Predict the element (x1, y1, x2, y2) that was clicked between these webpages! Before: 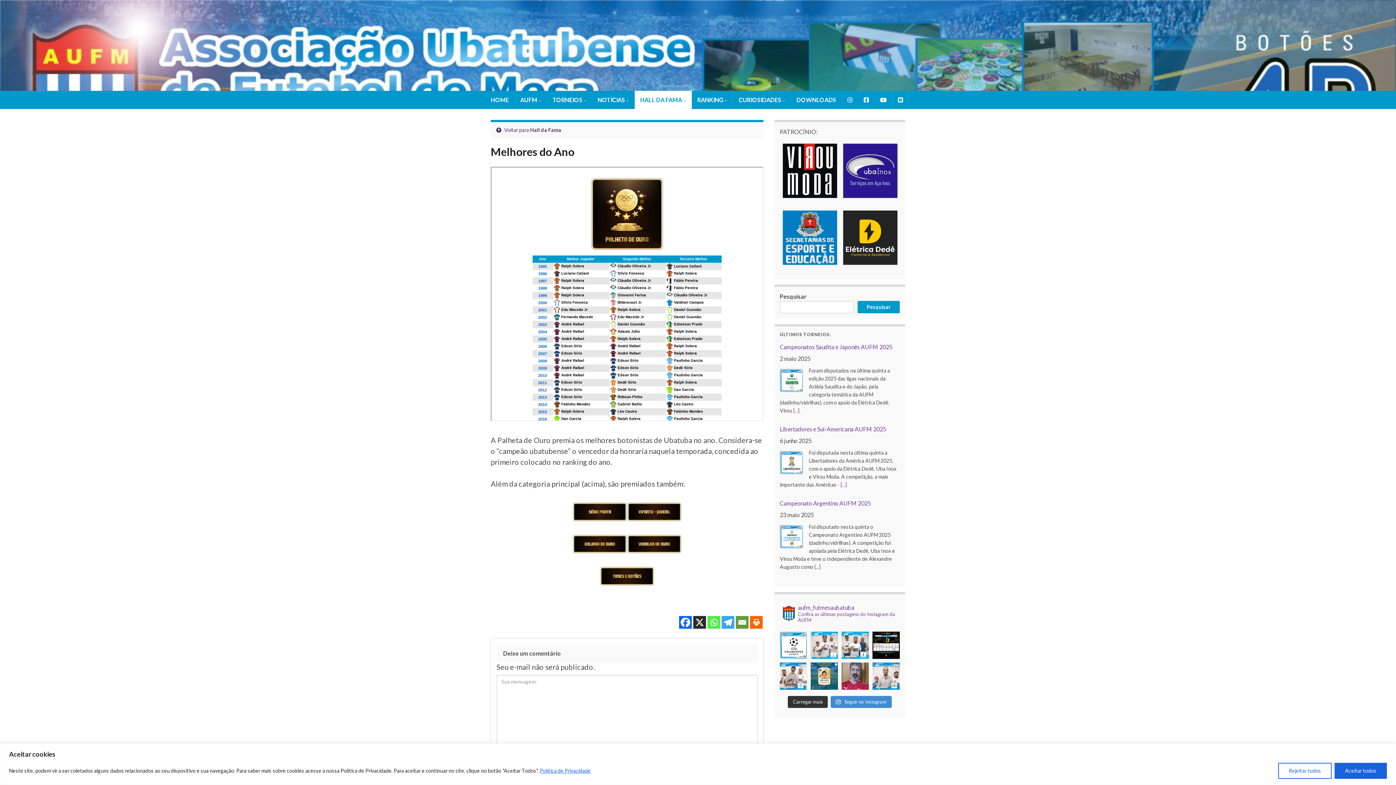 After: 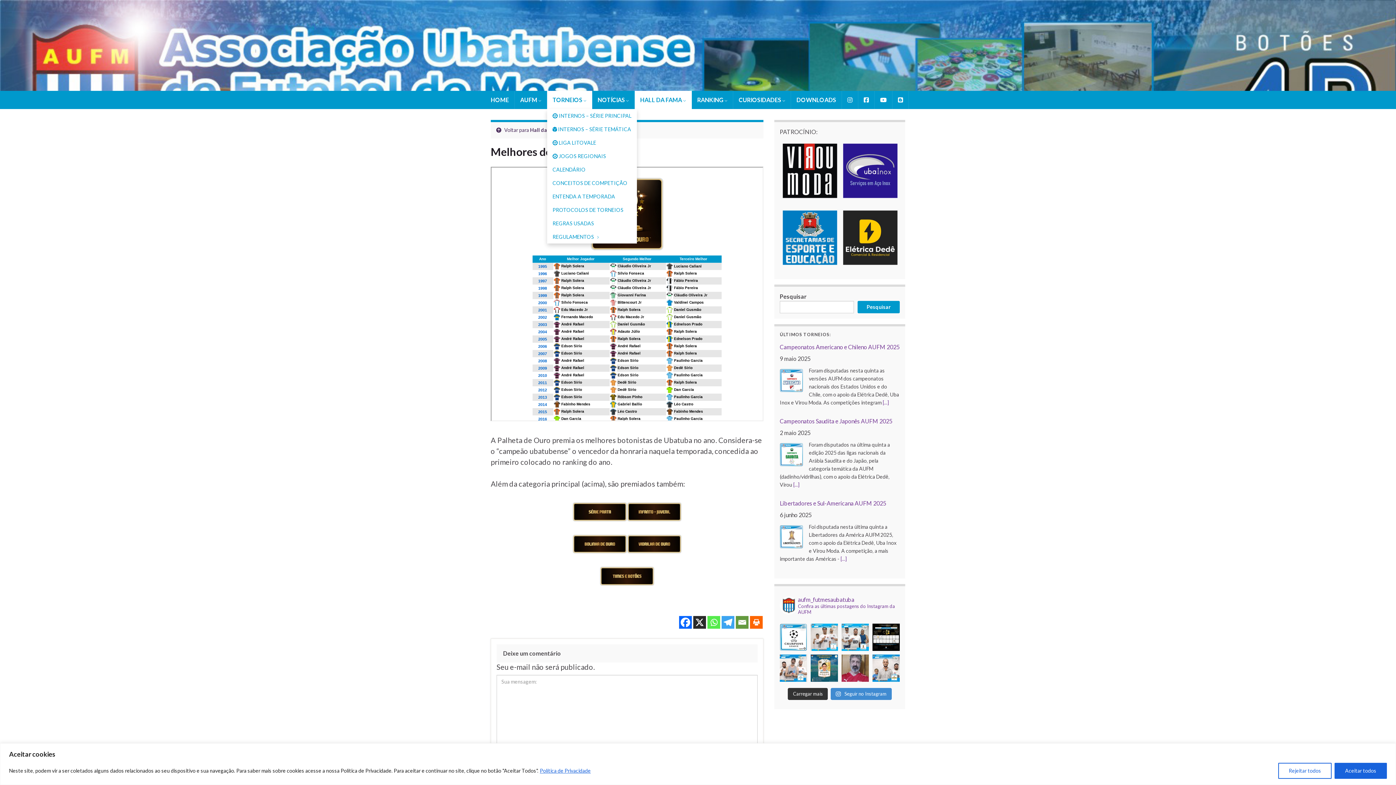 Action: label: TORNEIOS  bbox: (547, 90, 592, 109)